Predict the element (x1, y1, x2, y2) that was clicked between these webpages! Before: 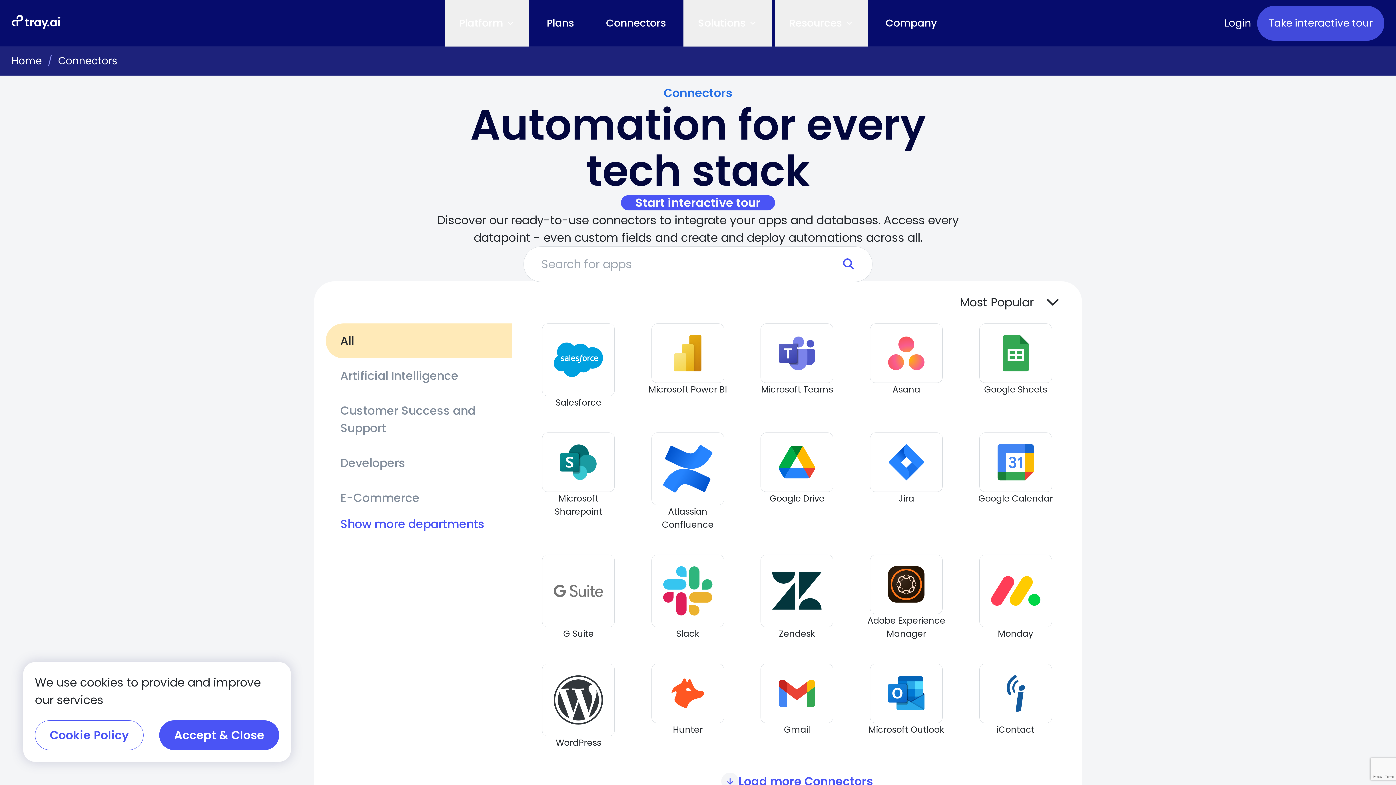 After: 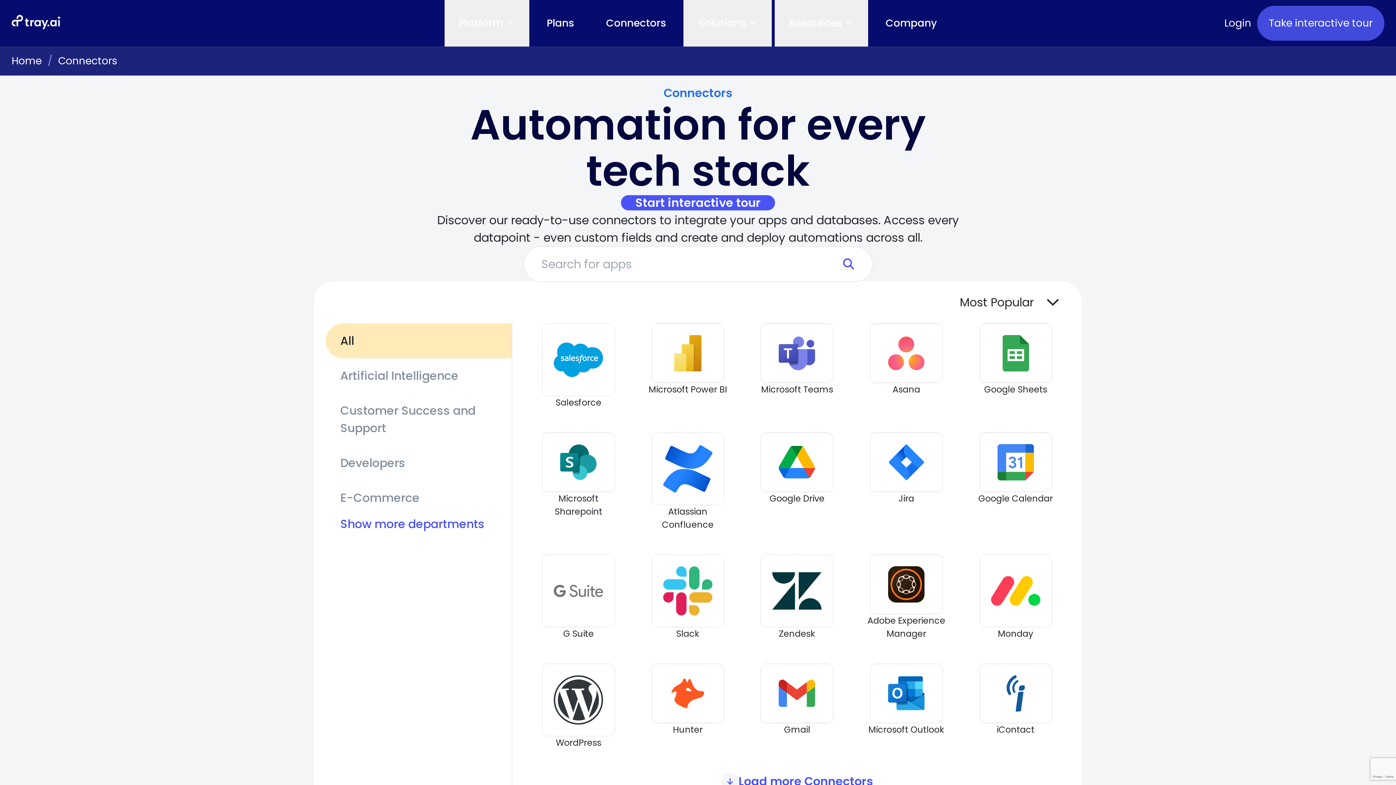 Action: label: Accept & Close bbox: (159, 720, 279, 750)